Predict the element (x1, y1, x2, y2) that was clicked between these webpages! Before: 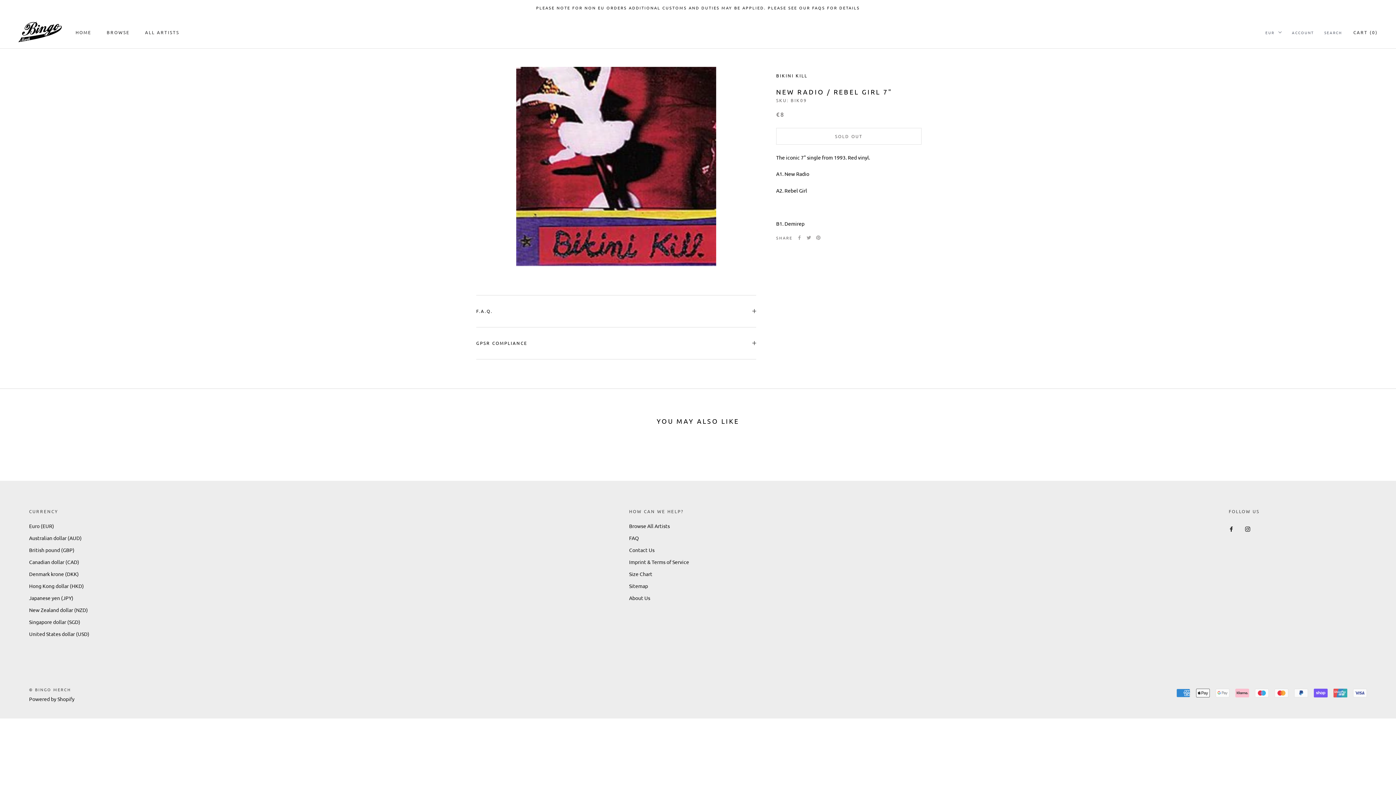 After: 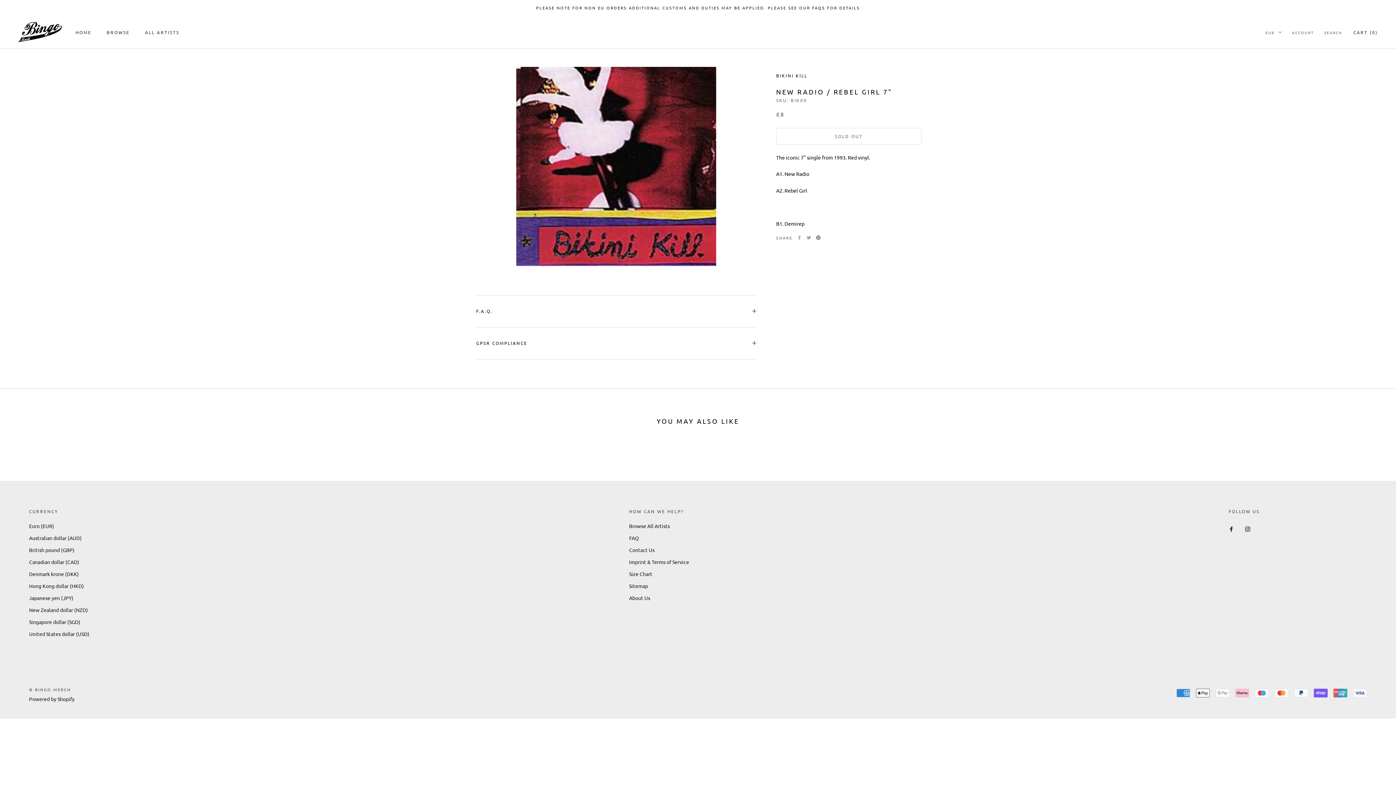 Action: bbox: (816, 235, 820, 239) label: Pinterest